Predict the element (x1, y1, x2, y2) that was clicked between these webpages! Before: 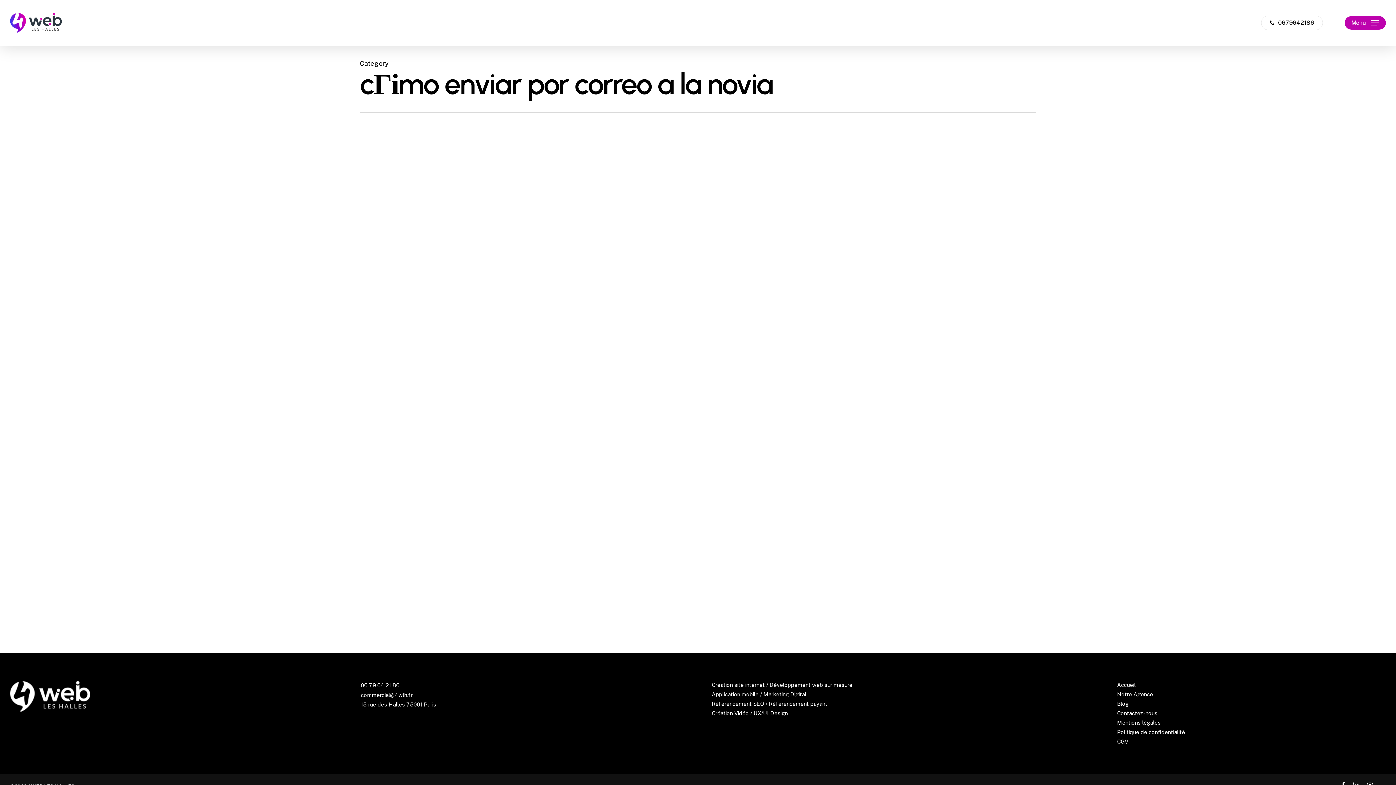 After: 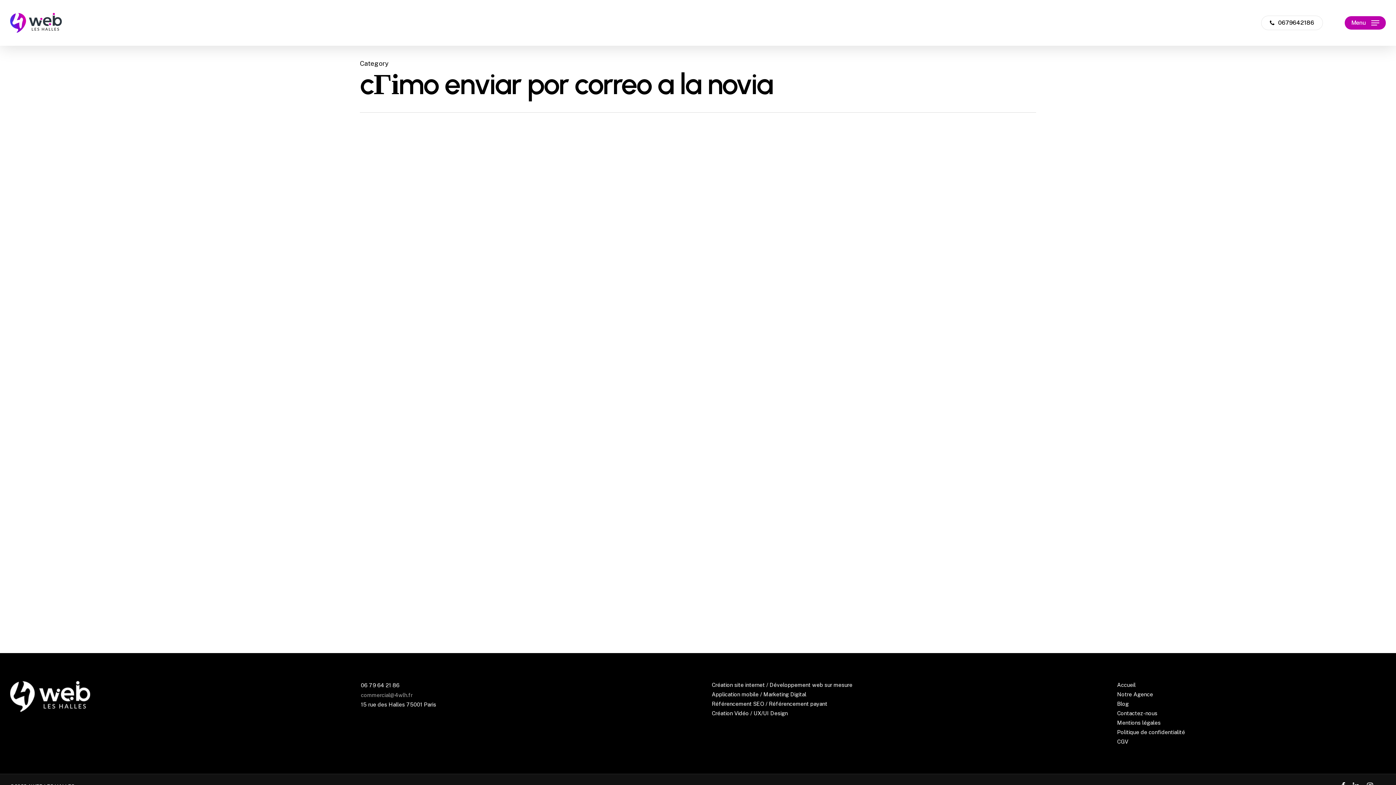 Action: bbox: (361, 692, 412, 698) label: commercial@4wlh.fr